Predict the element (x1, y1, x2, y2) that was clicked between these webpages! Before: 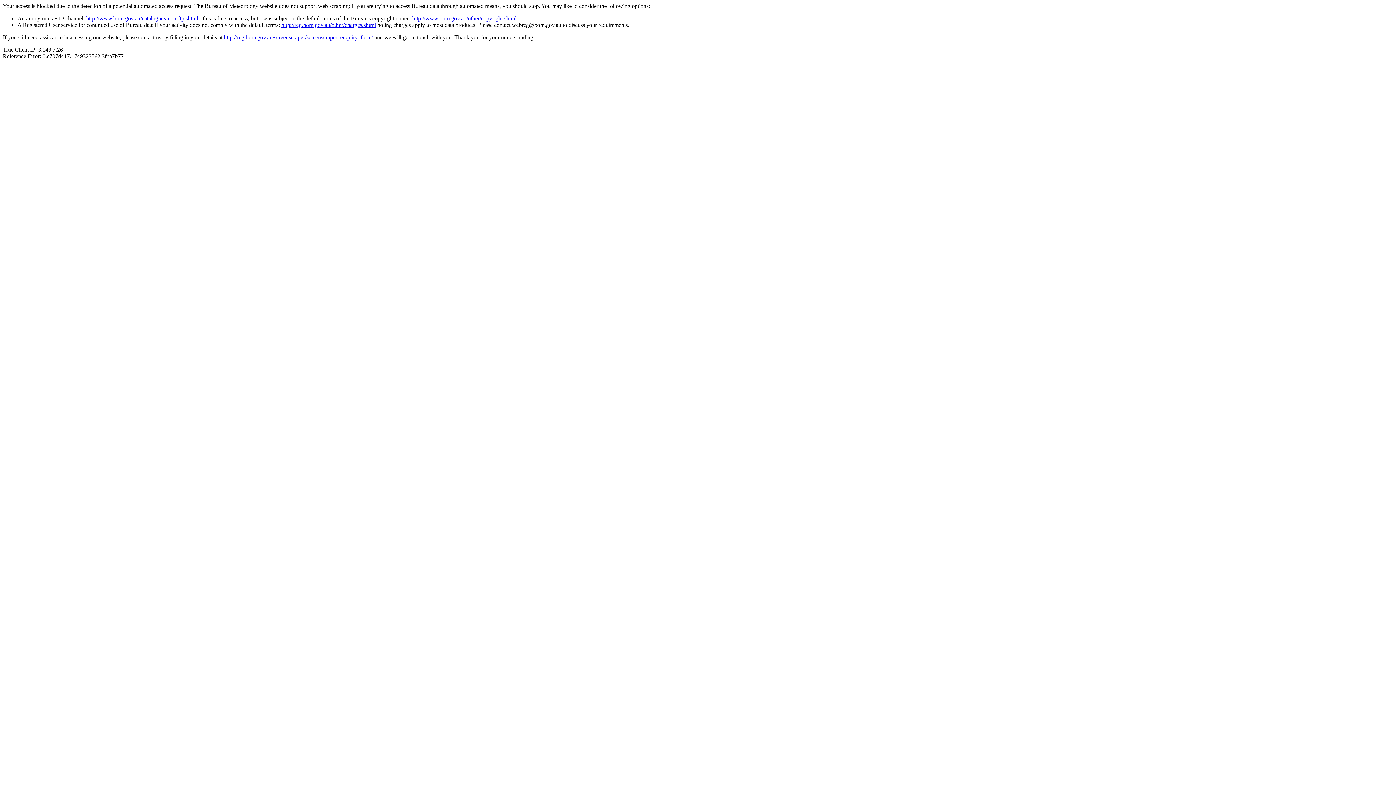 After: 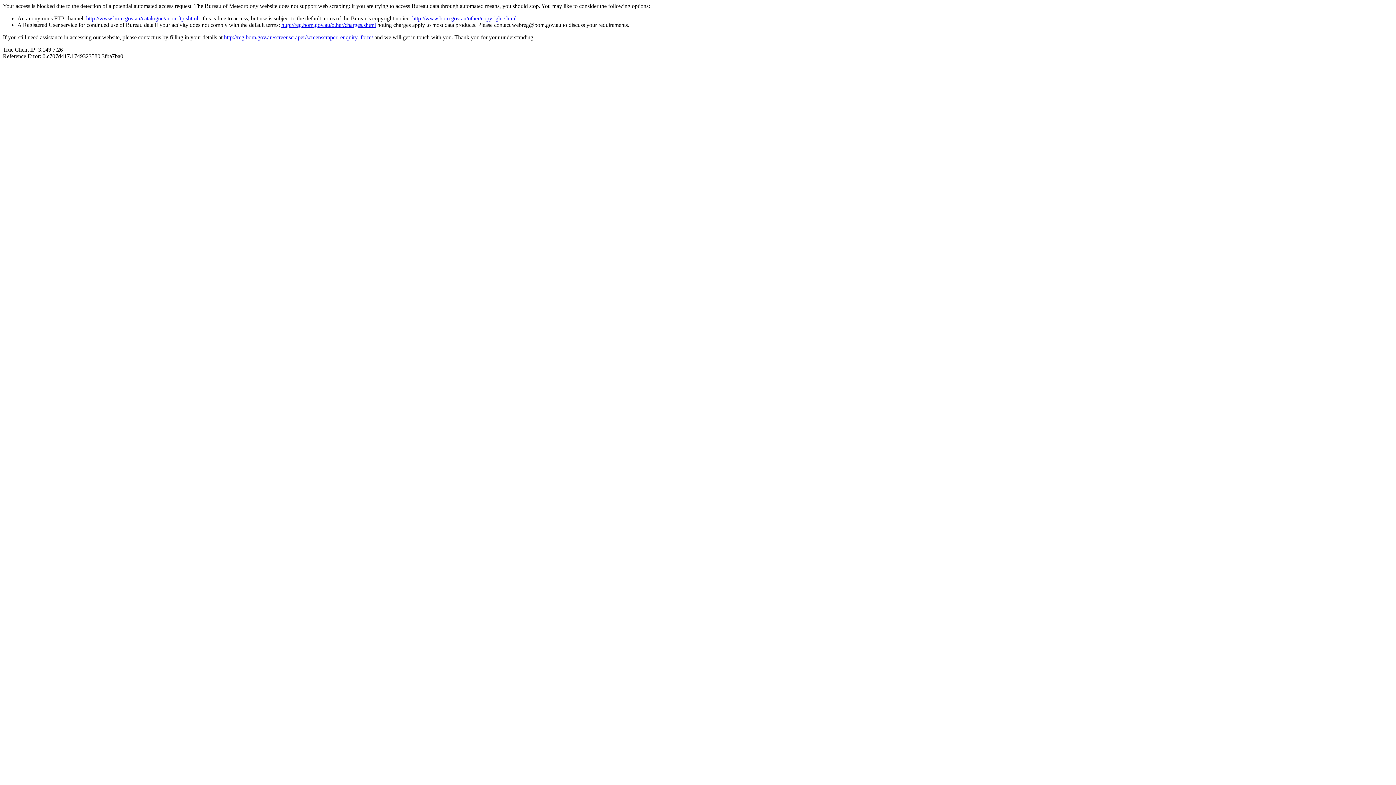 Action: label: http://www.bom.gov.au/other/copyright.shtml bbox: (412, 15, 516, 21)